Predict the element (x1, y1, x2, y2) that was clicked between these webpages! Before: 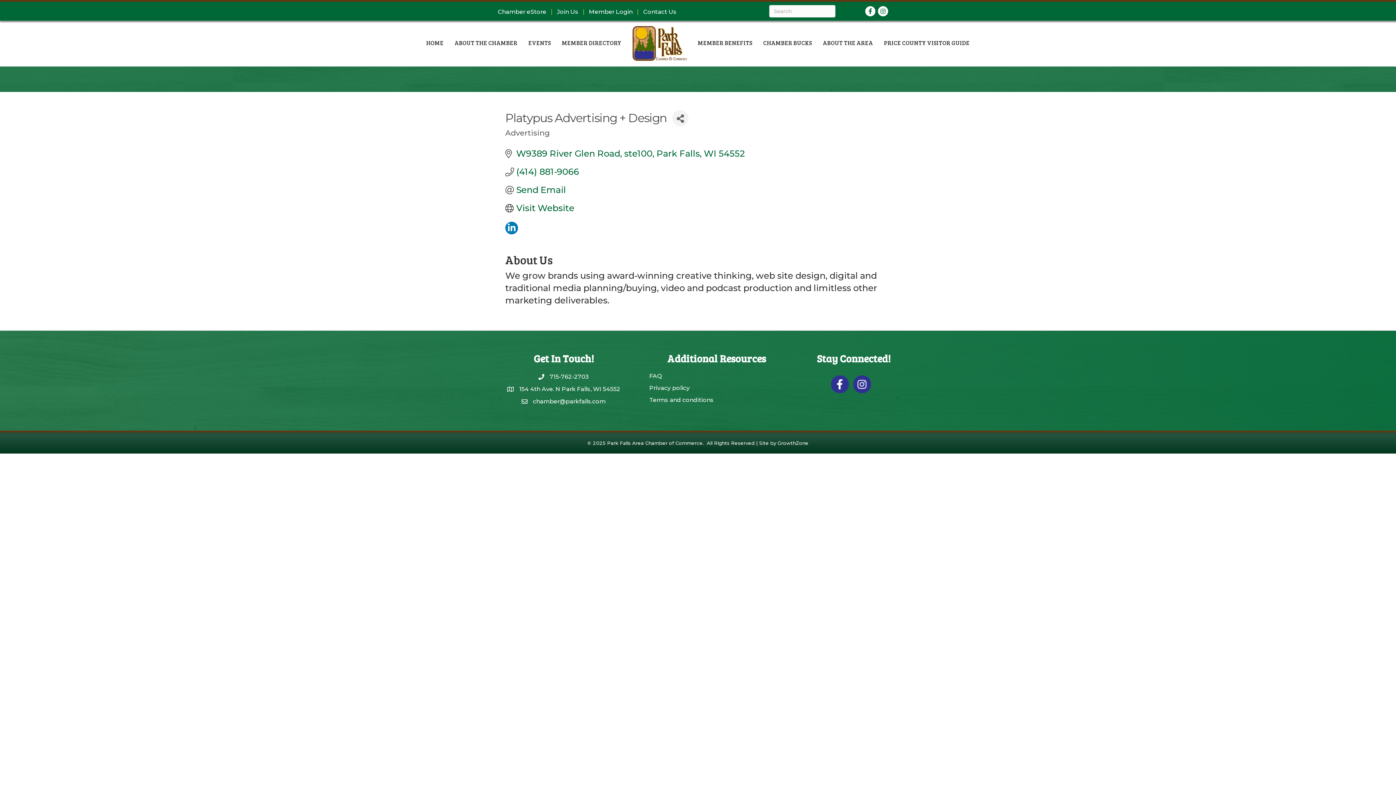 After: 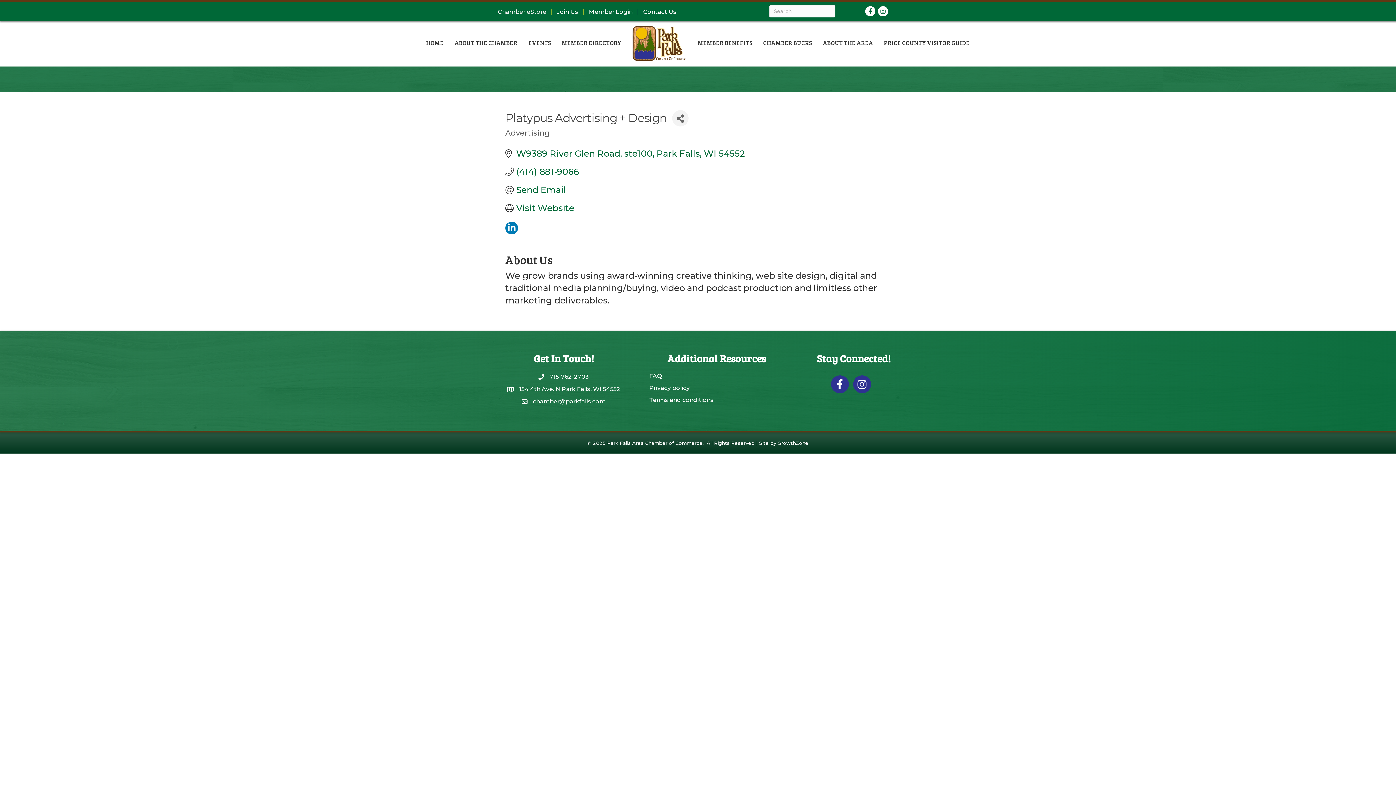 Action: bbox: (492, 8, 551, 14) label: Chamber eStore